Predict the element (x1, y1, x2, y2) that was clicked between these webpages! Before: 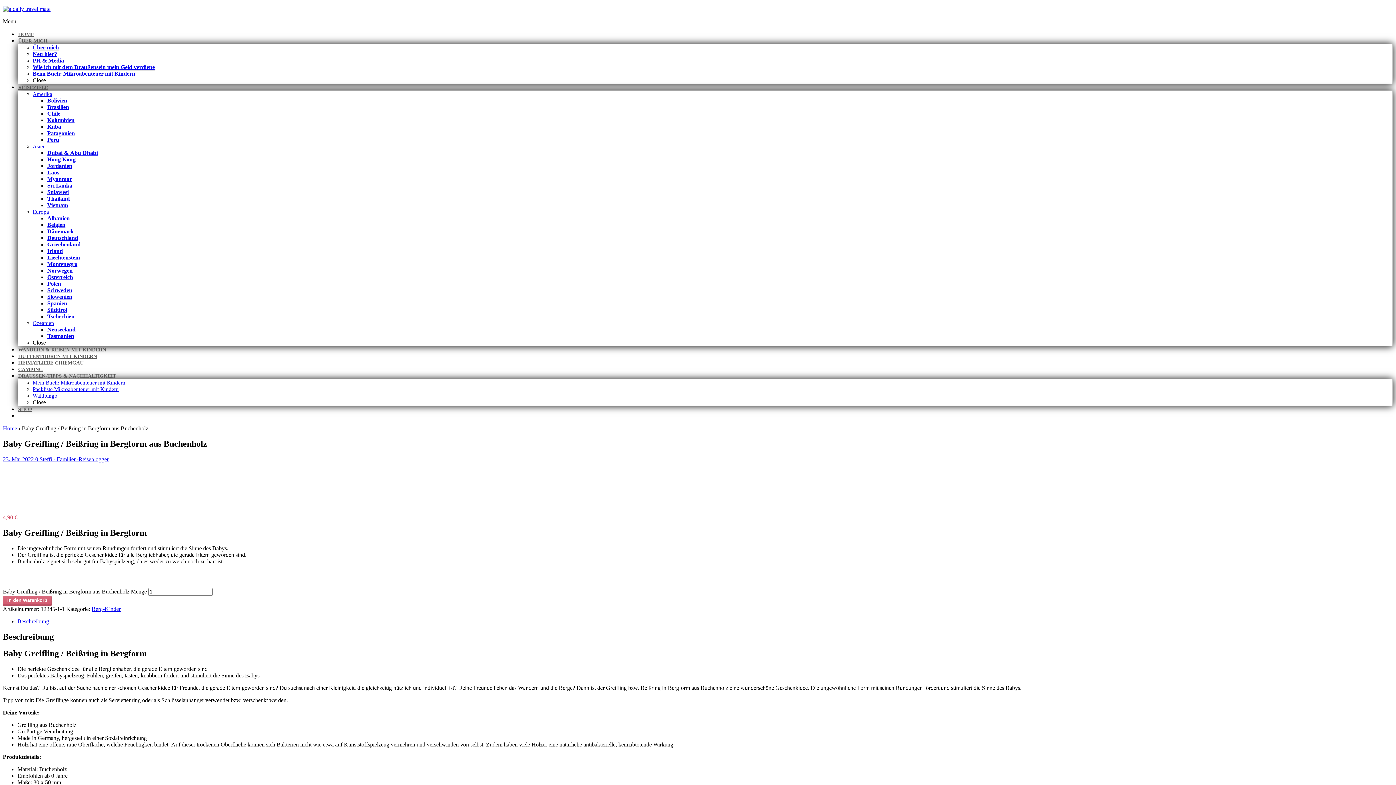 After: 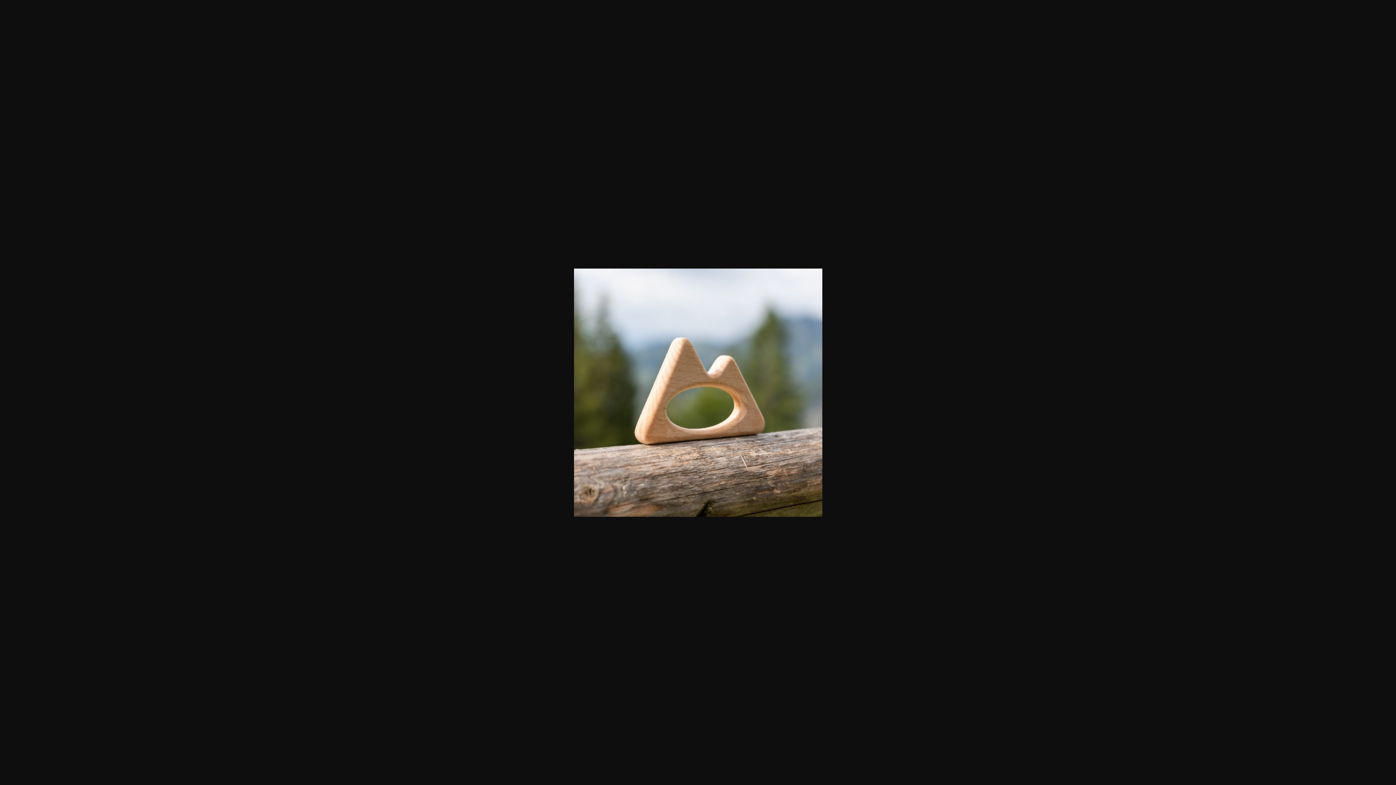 Action: bbox: (2, 462, 135, 469)